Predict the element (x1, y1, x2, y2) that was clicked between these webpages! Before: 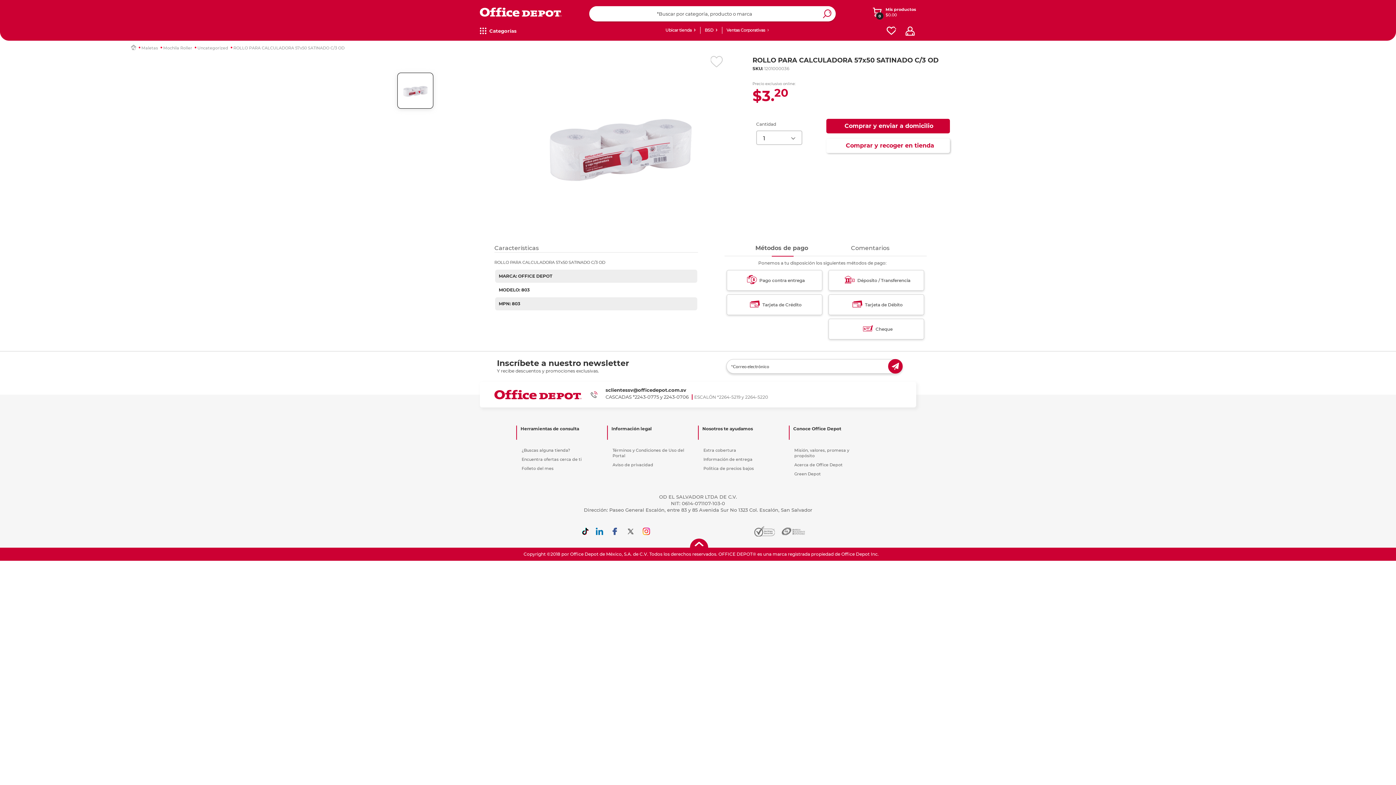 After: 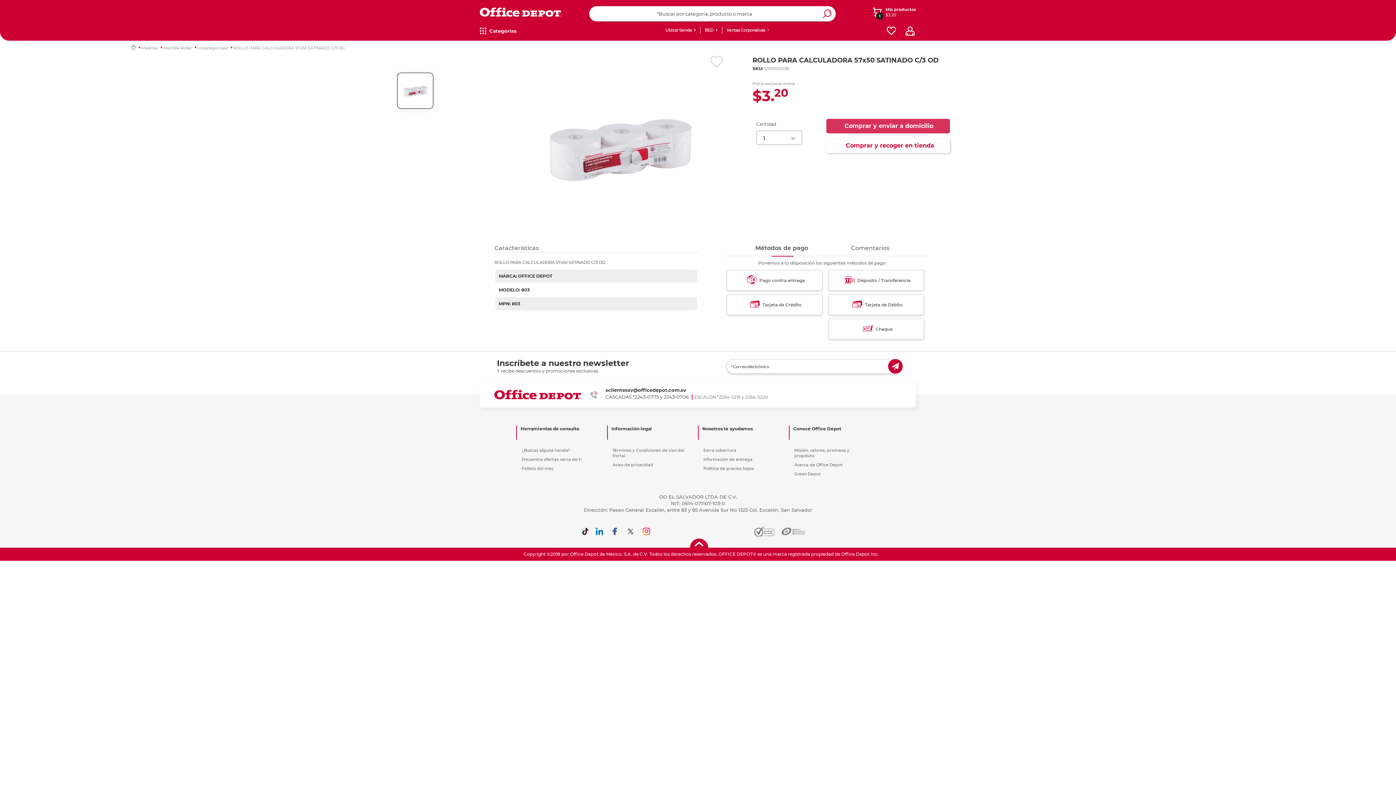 Action: label:  Comprar y enviar a domicilio bbox: (826, 118, 950, 133)